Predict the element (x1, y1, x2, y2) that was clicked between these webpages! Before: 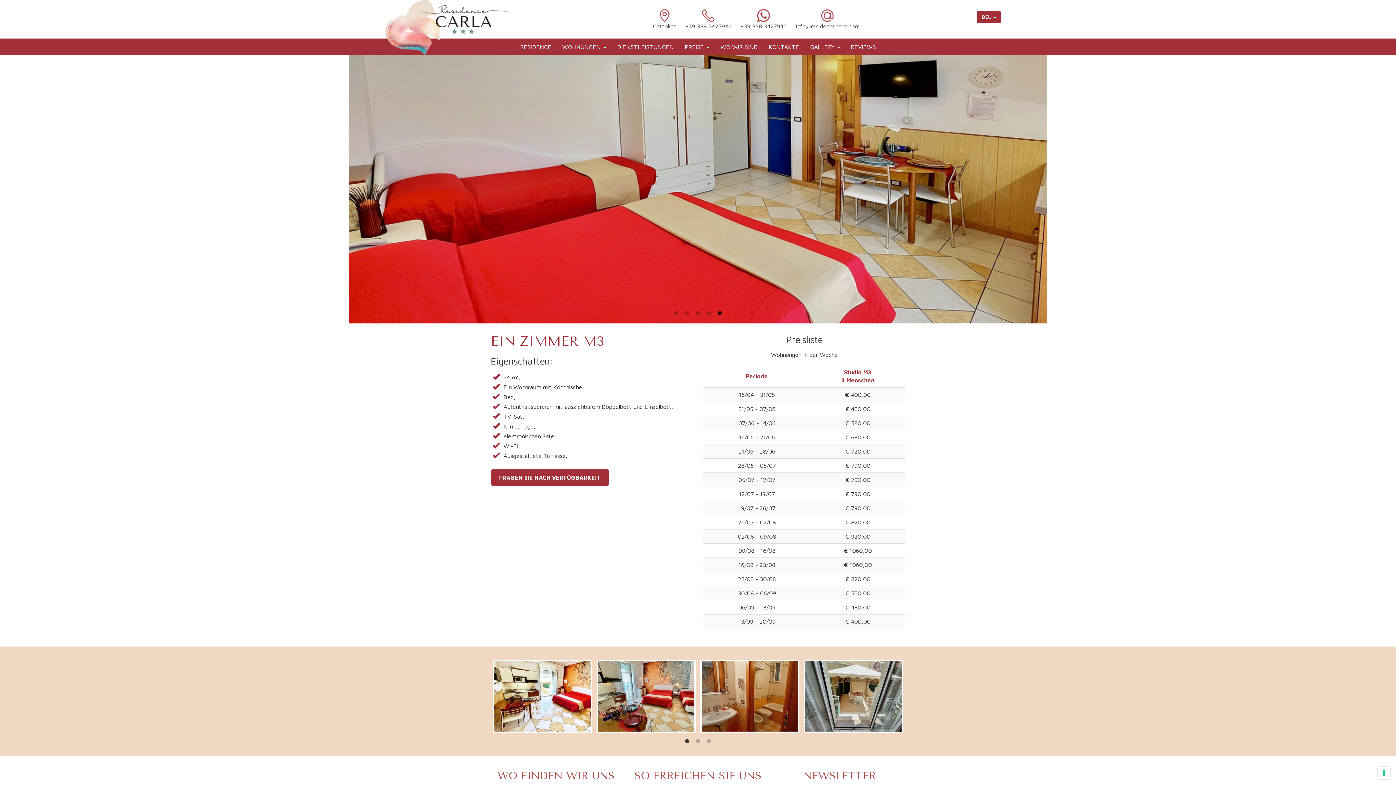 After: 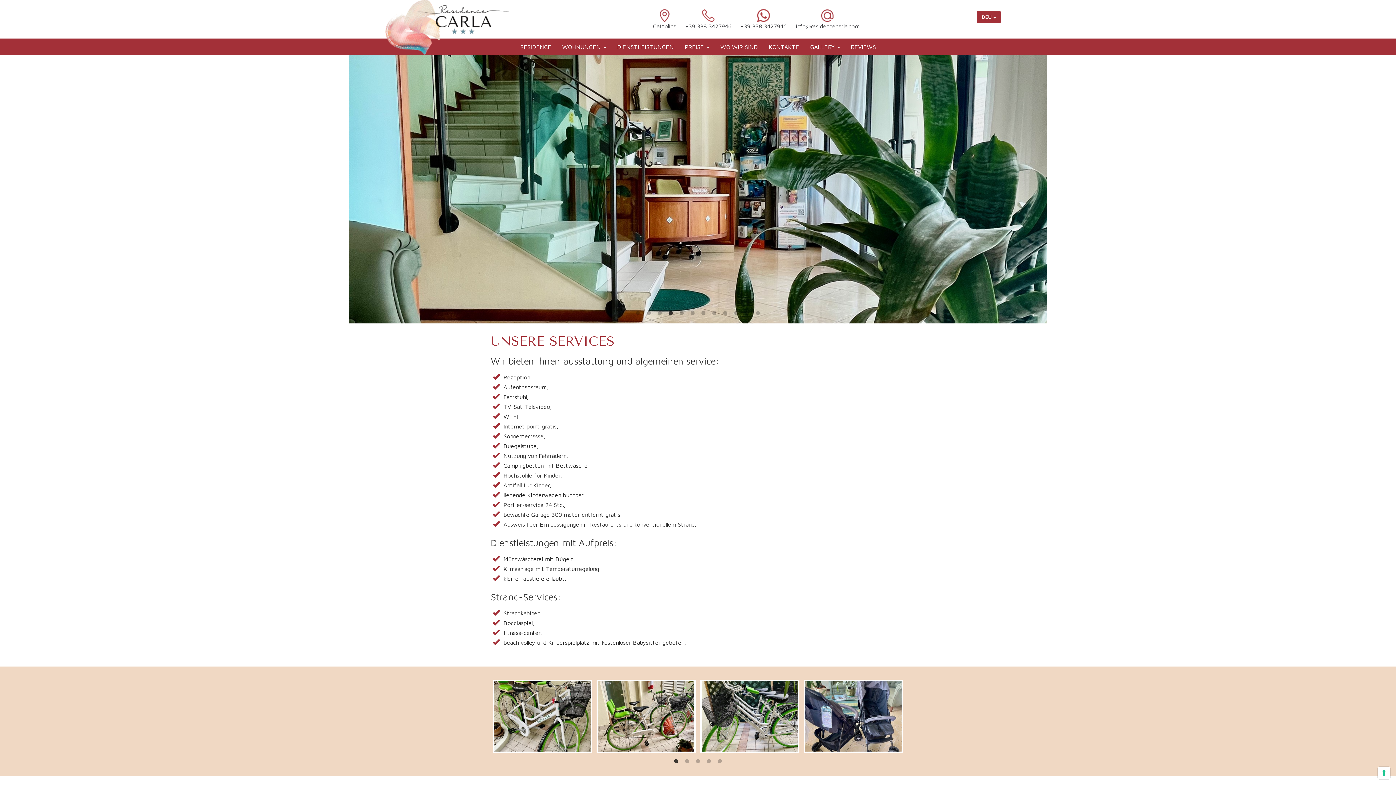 Action: label: DIENSTLEISTUNGEN bbox: (611, 38, 679, 54)